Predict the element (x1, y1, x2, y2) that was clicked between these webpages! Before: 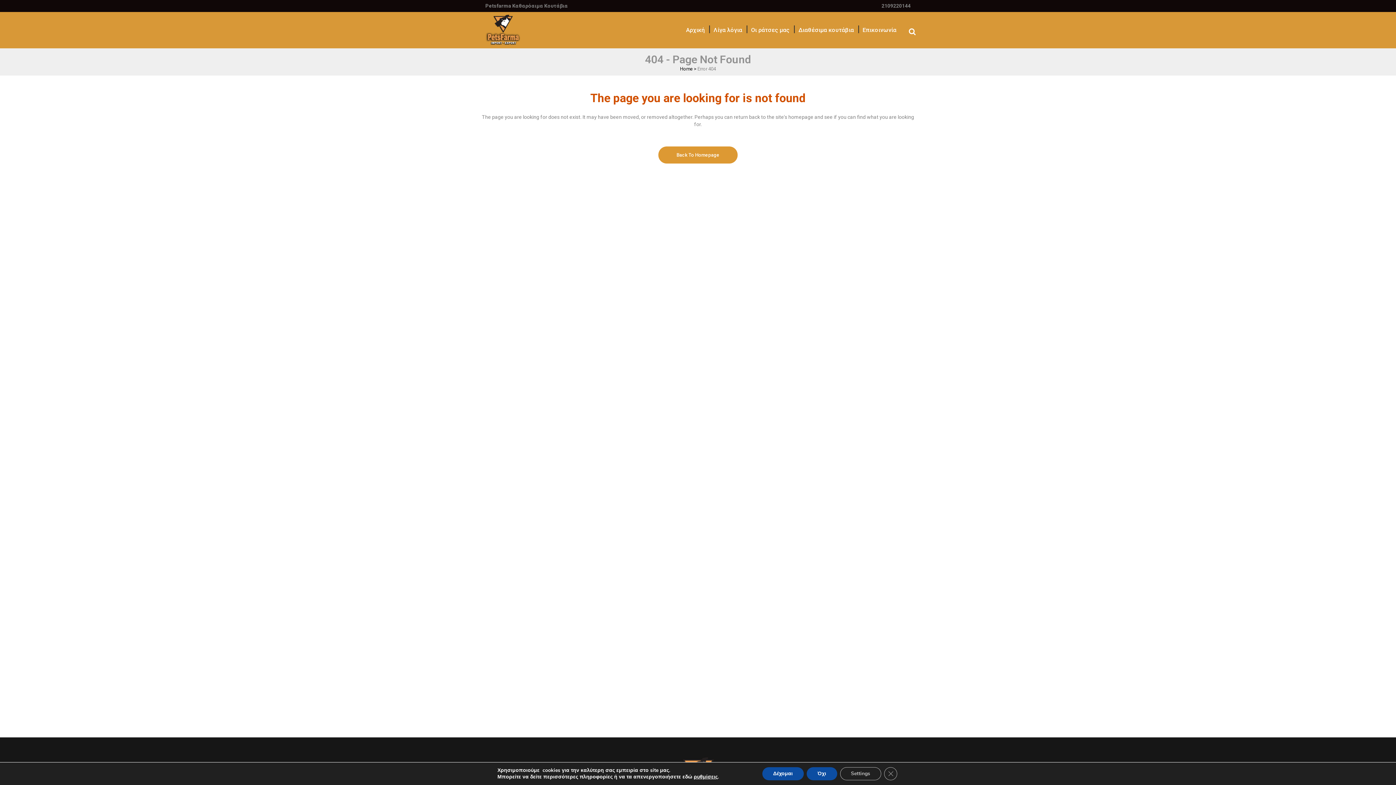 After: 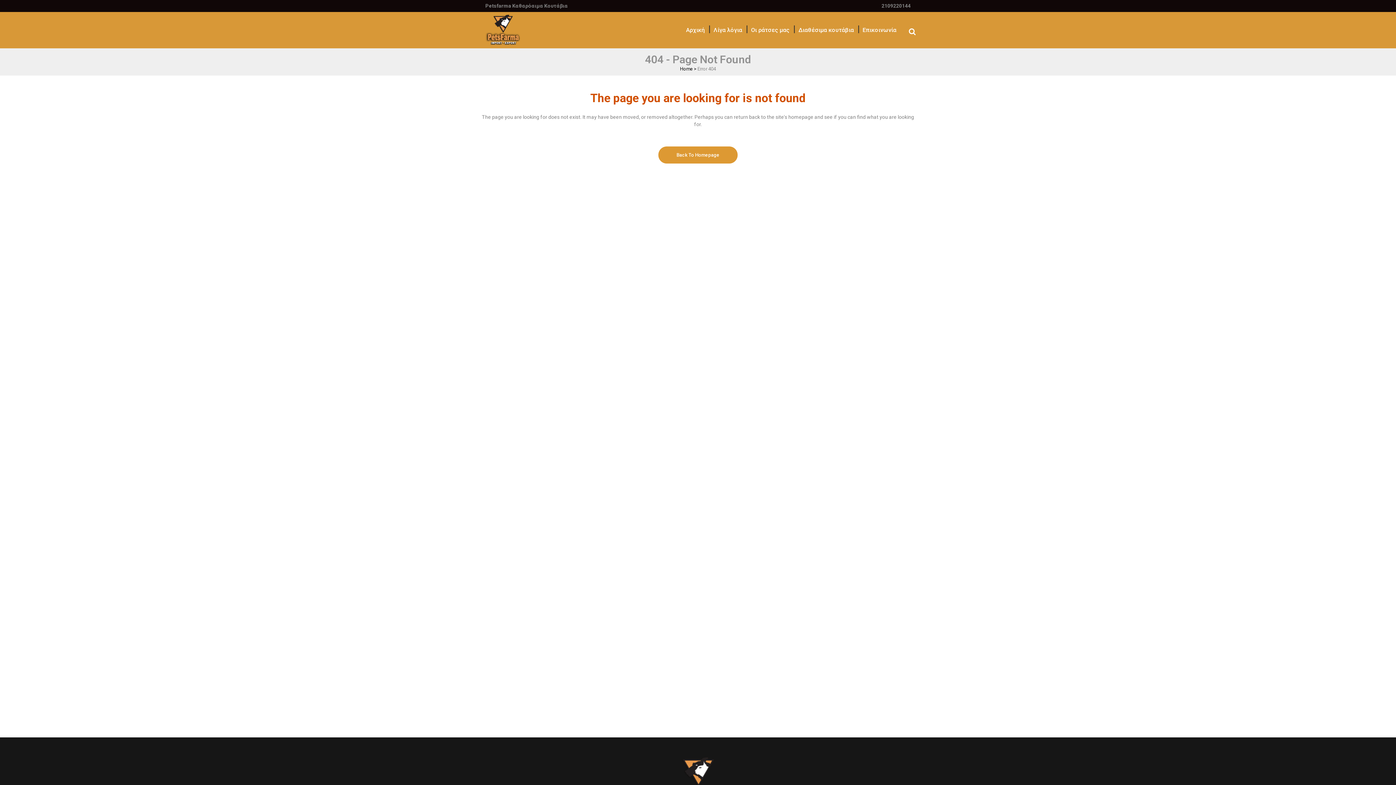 Action: label: Close GDPR Cookie Banner bbox: (884, 767, 897, 780)